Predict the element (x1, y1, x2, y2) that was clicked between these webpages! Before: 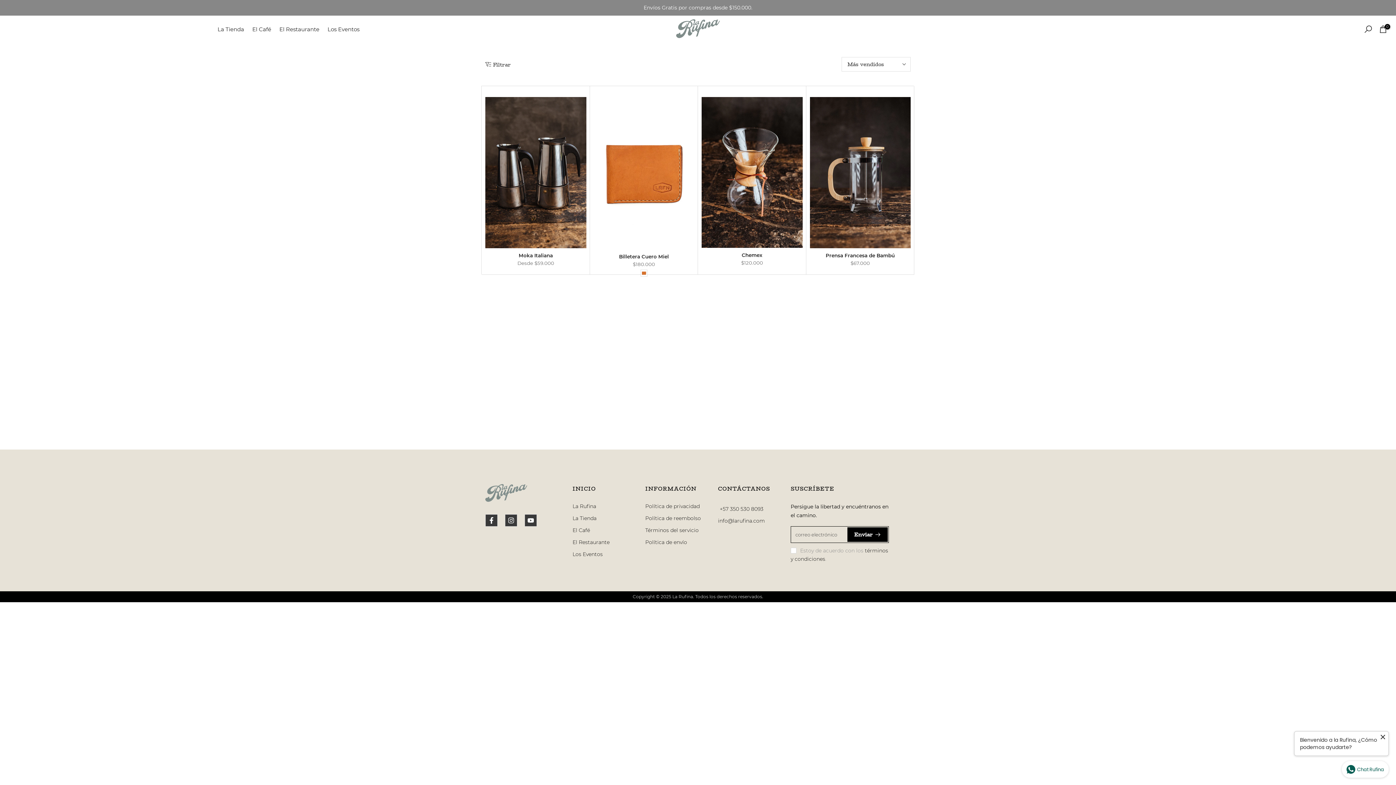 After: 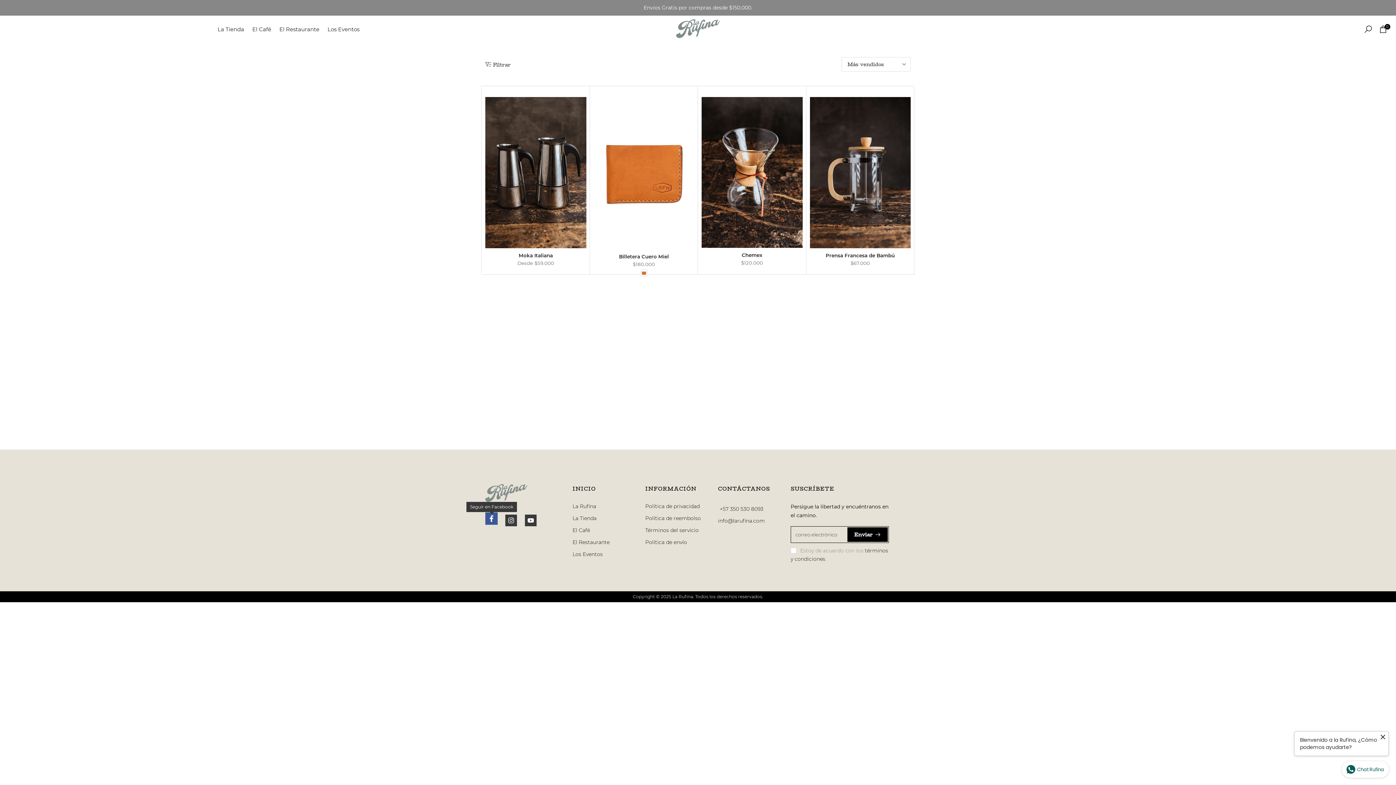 Action: bbox: (485, 514, 497, 527)